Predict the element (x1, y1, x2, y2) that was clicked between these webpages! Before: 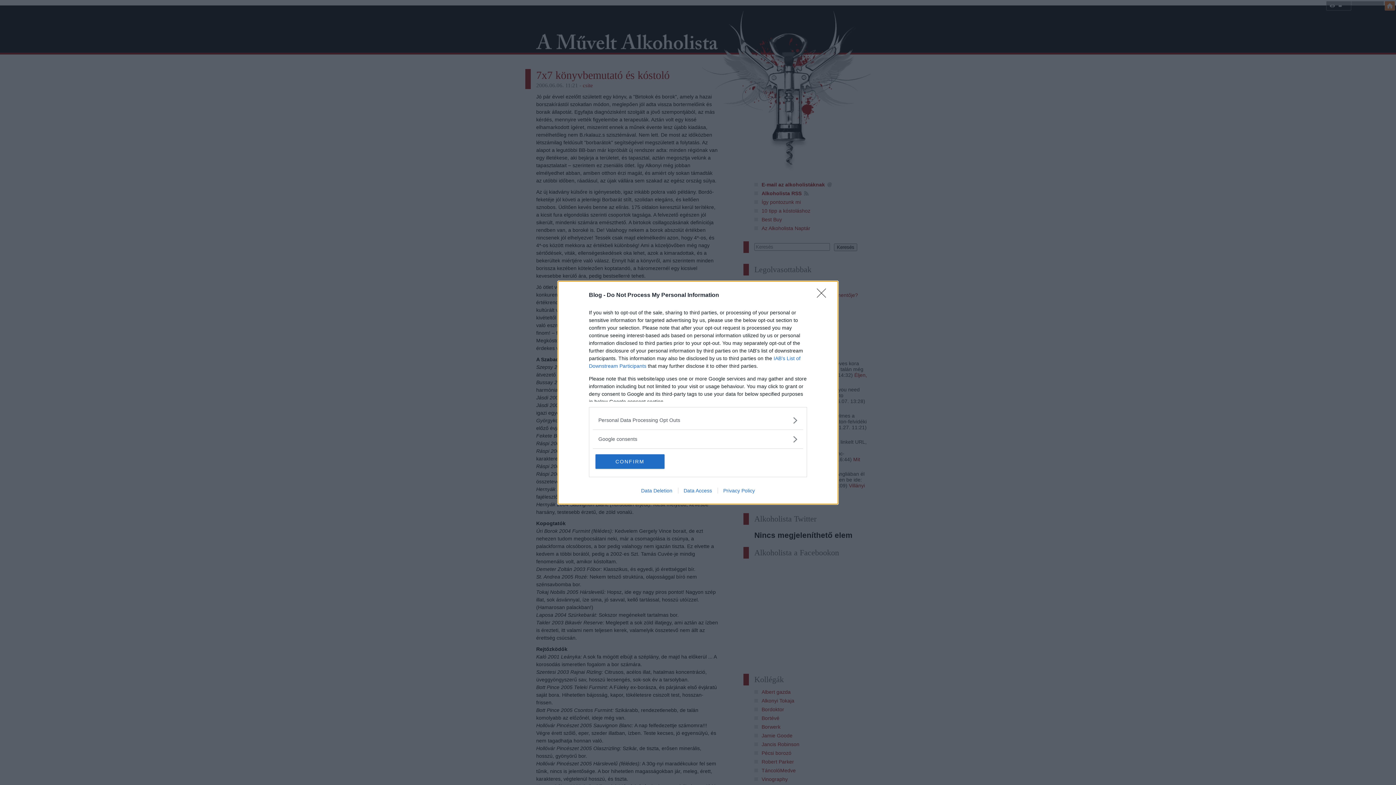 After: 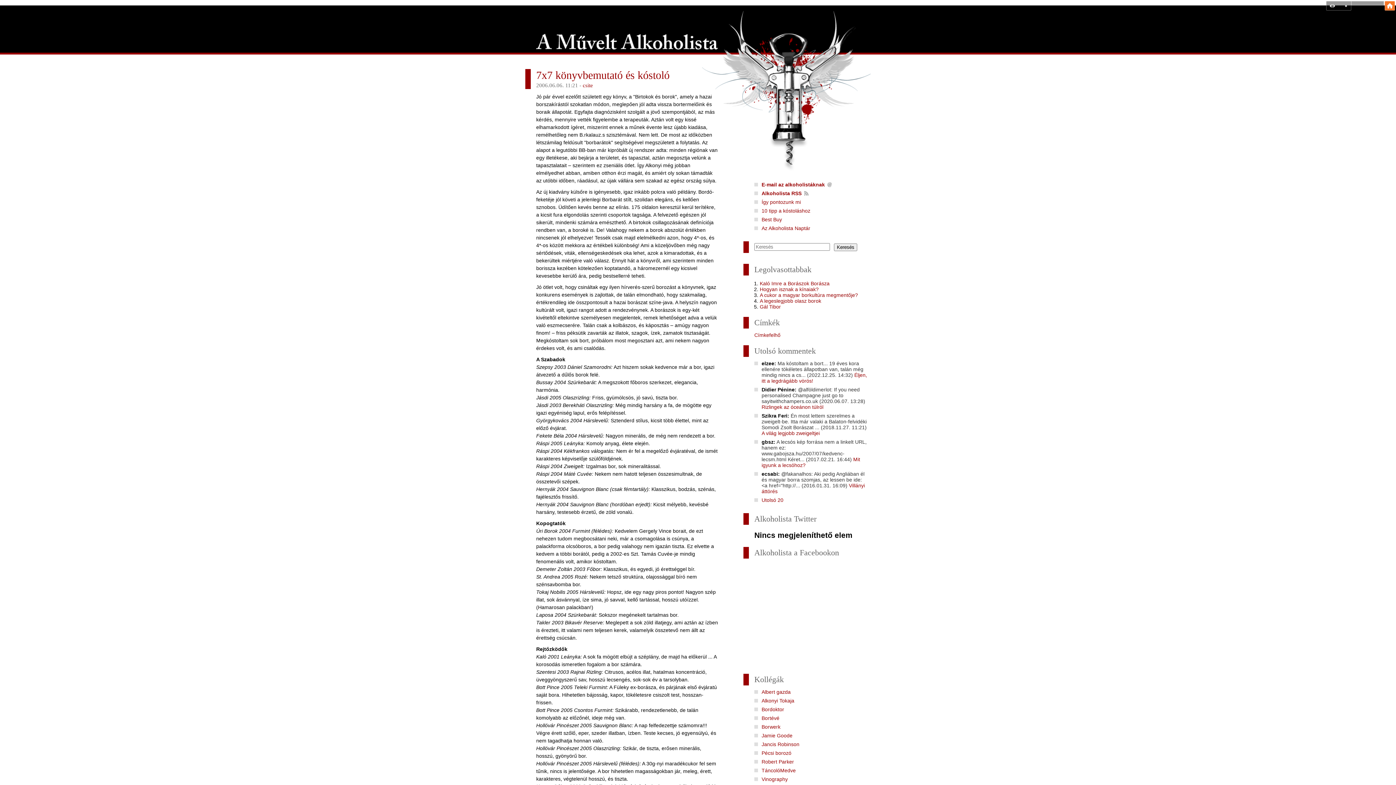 Action: label: CONFIRM bbox: (595, 454, 664, 468)